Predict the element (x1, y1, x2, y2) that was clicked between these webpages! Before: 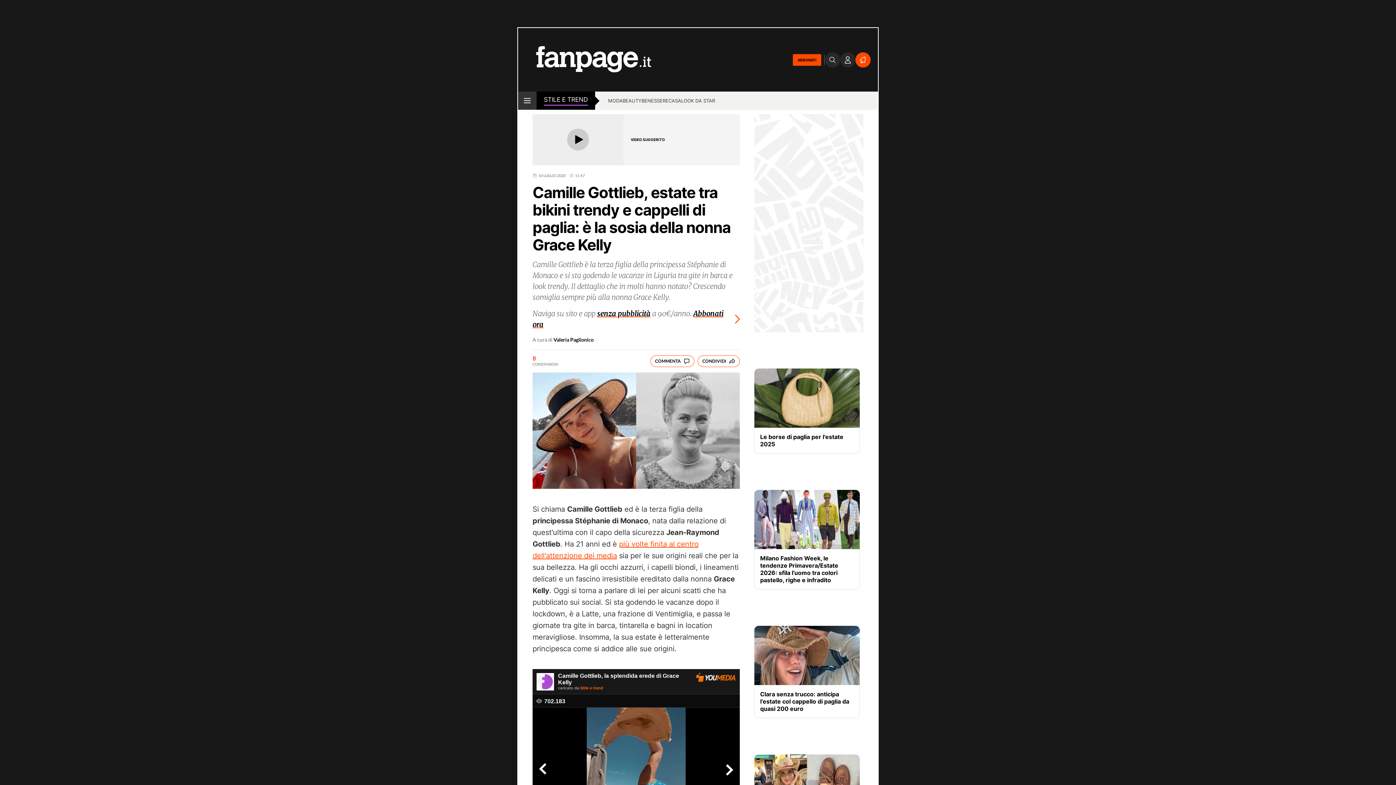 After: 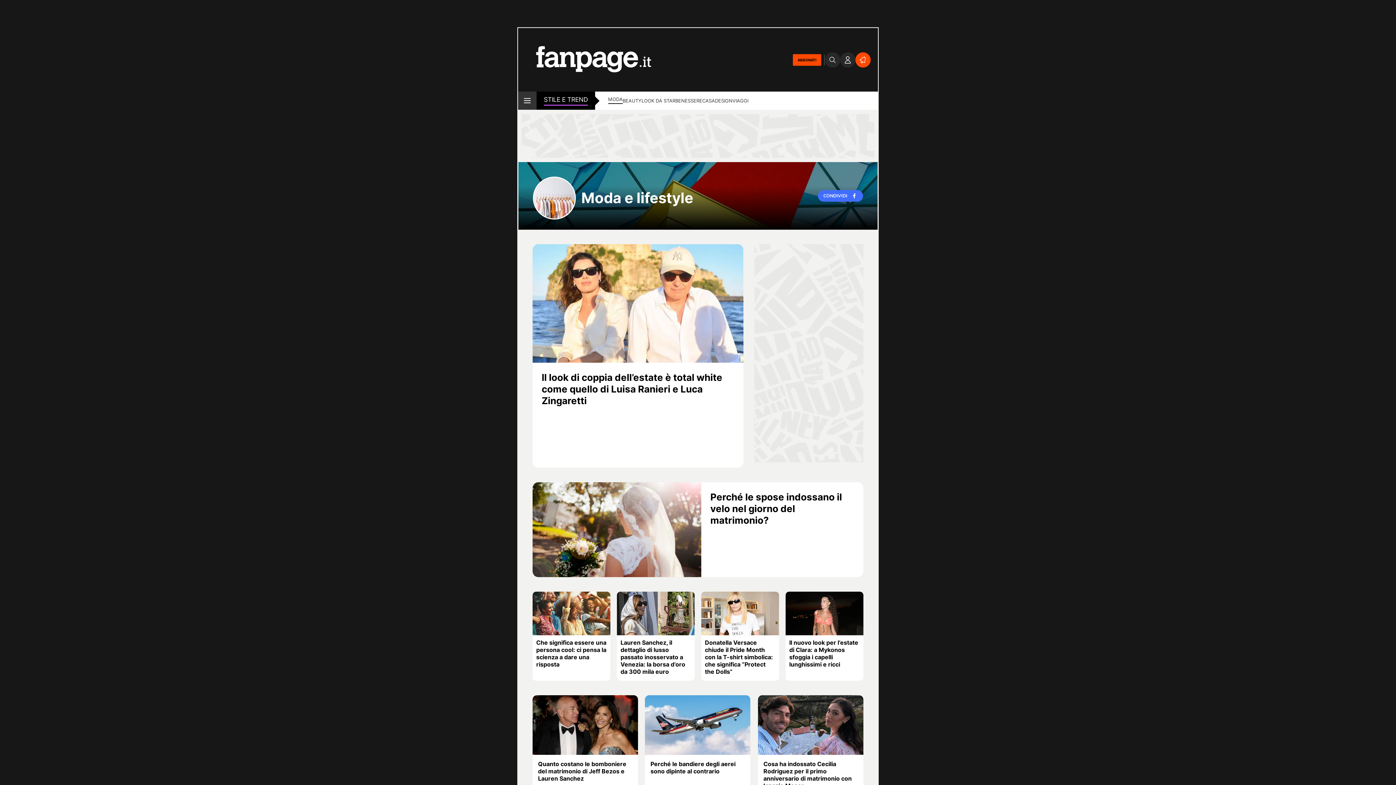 Action: bbox: (608, 97, 622, 105) label: MODA